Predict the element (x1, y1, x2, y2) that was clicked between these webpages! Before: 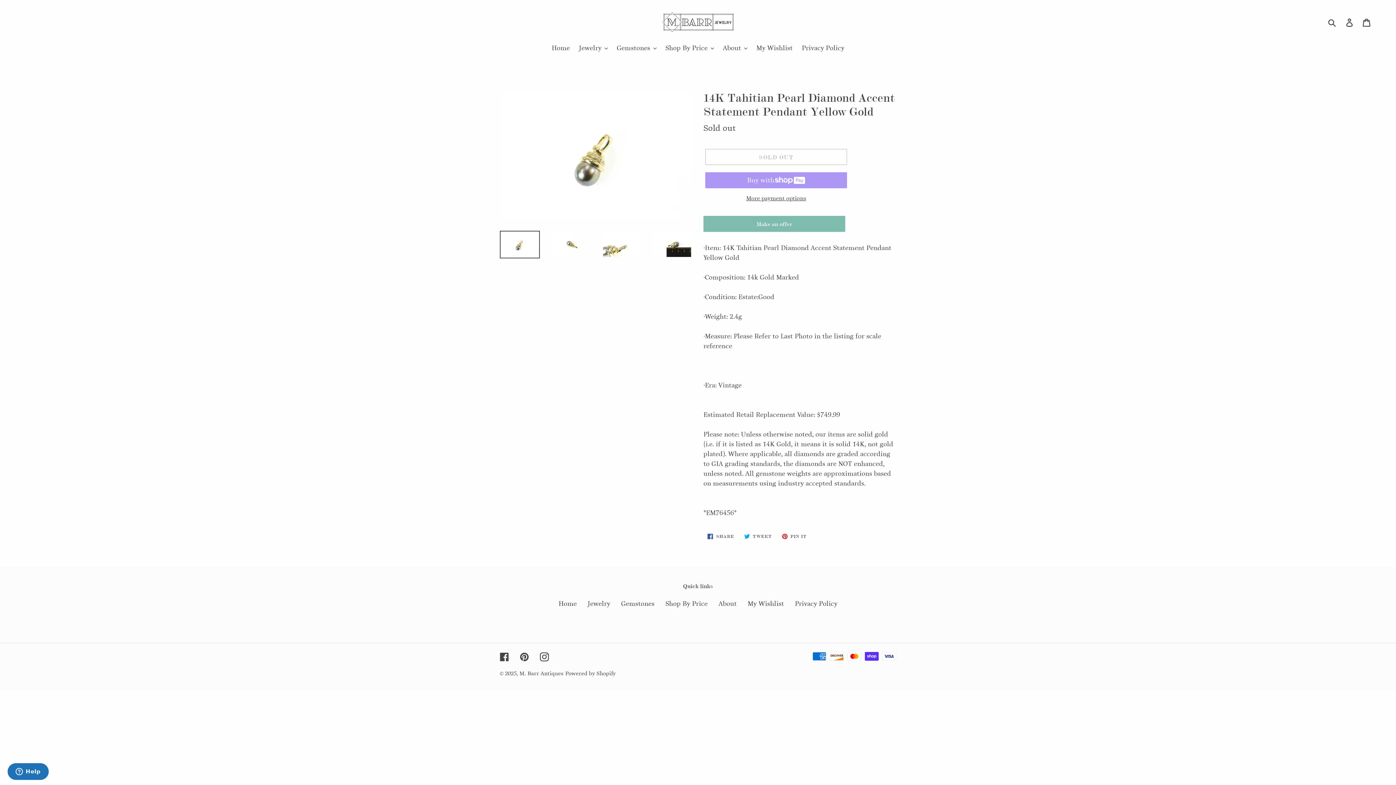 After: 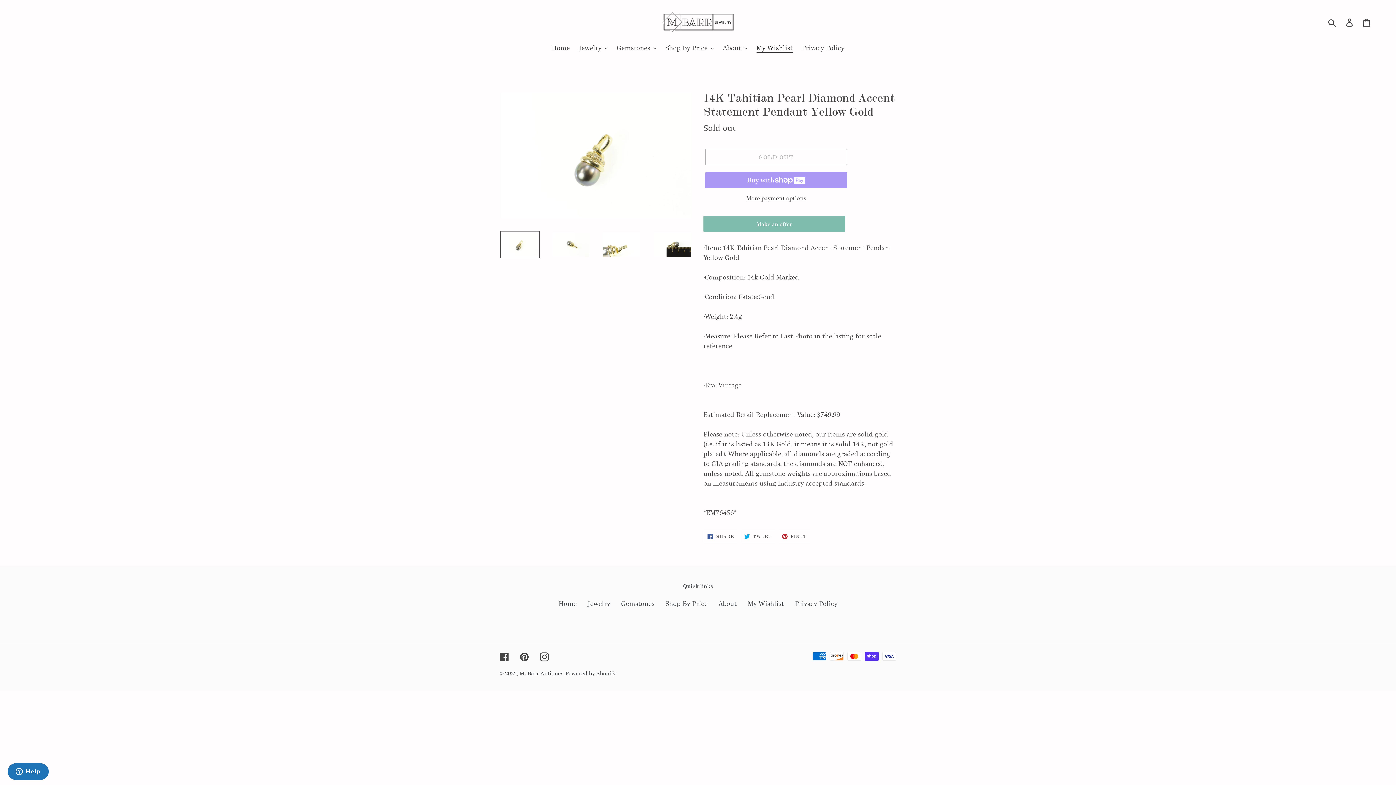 Action: label: My Wishlist bbox: (752, 42, 796, 53)